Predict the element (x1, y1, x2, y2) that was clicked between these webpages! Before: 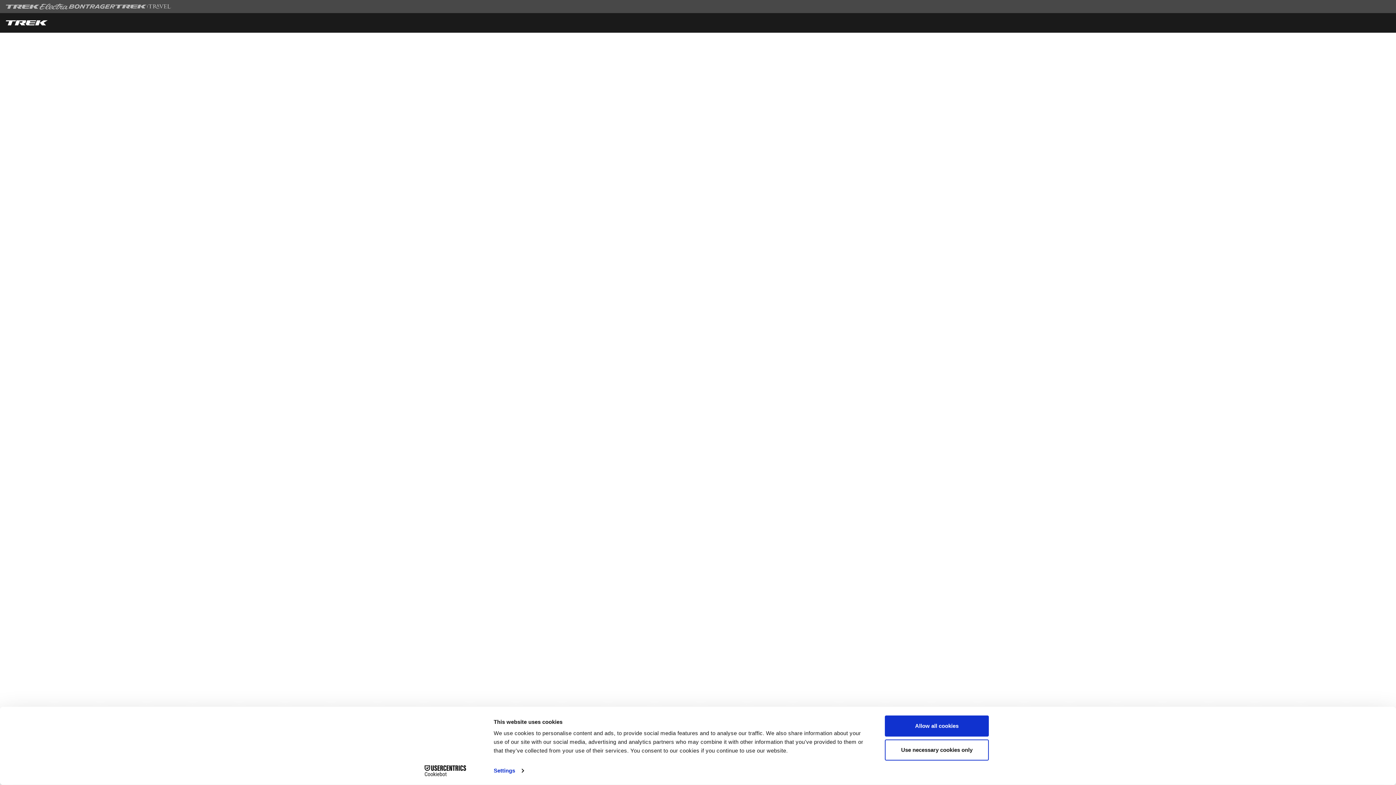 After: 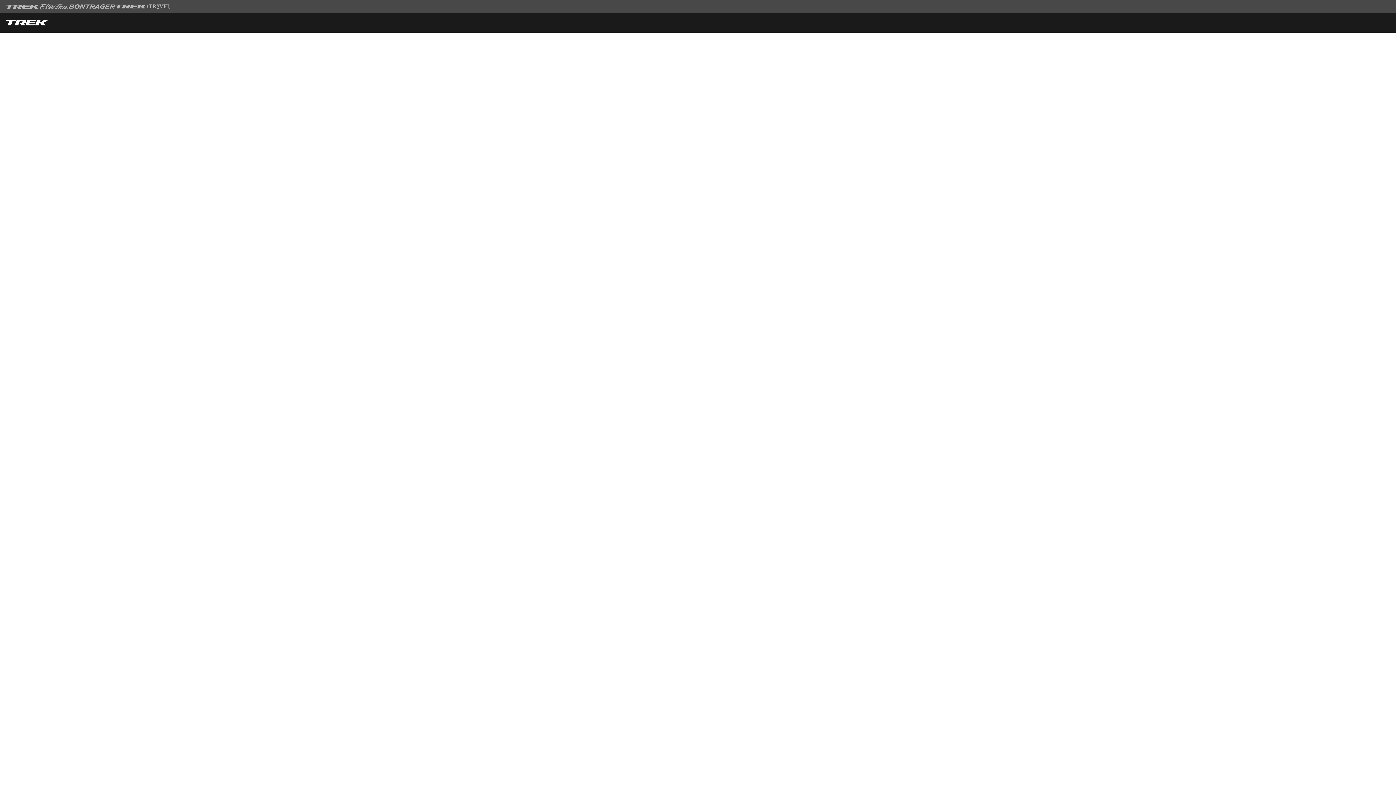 Action: label: Allow all cookies bbox: (885, 715, 989, 737)